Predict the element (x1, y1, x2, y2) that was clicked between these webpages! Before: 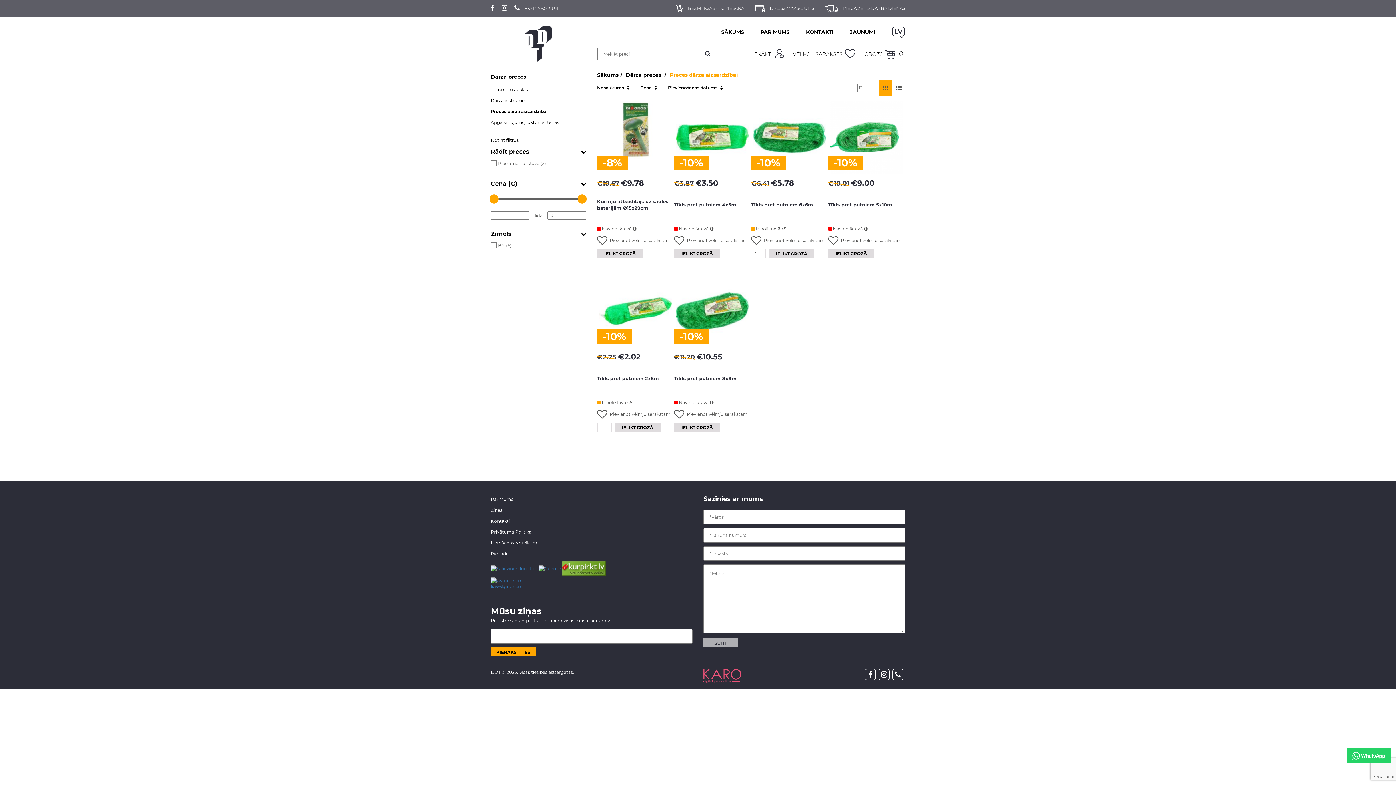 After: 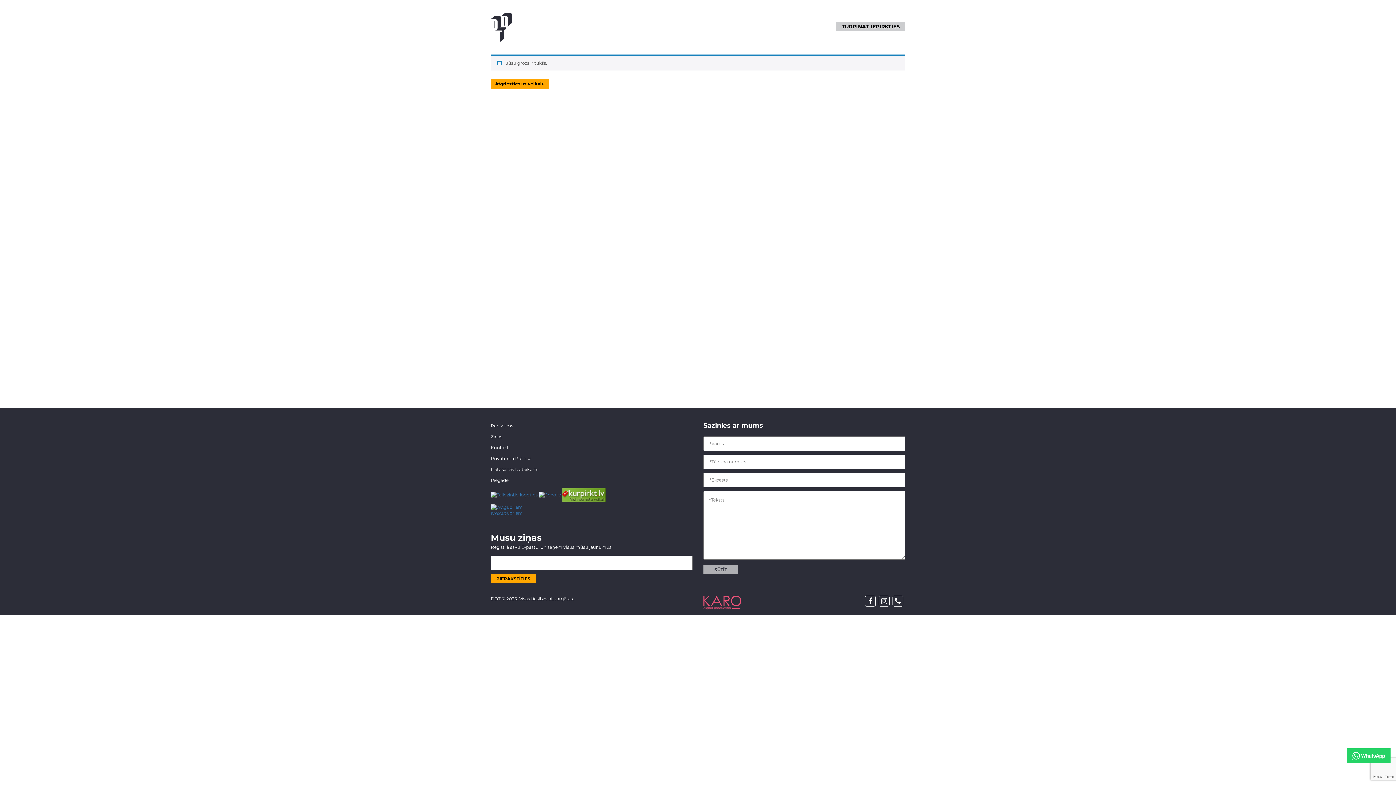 Action: label: GROZS  bbox: (864, 45, 895, 62)